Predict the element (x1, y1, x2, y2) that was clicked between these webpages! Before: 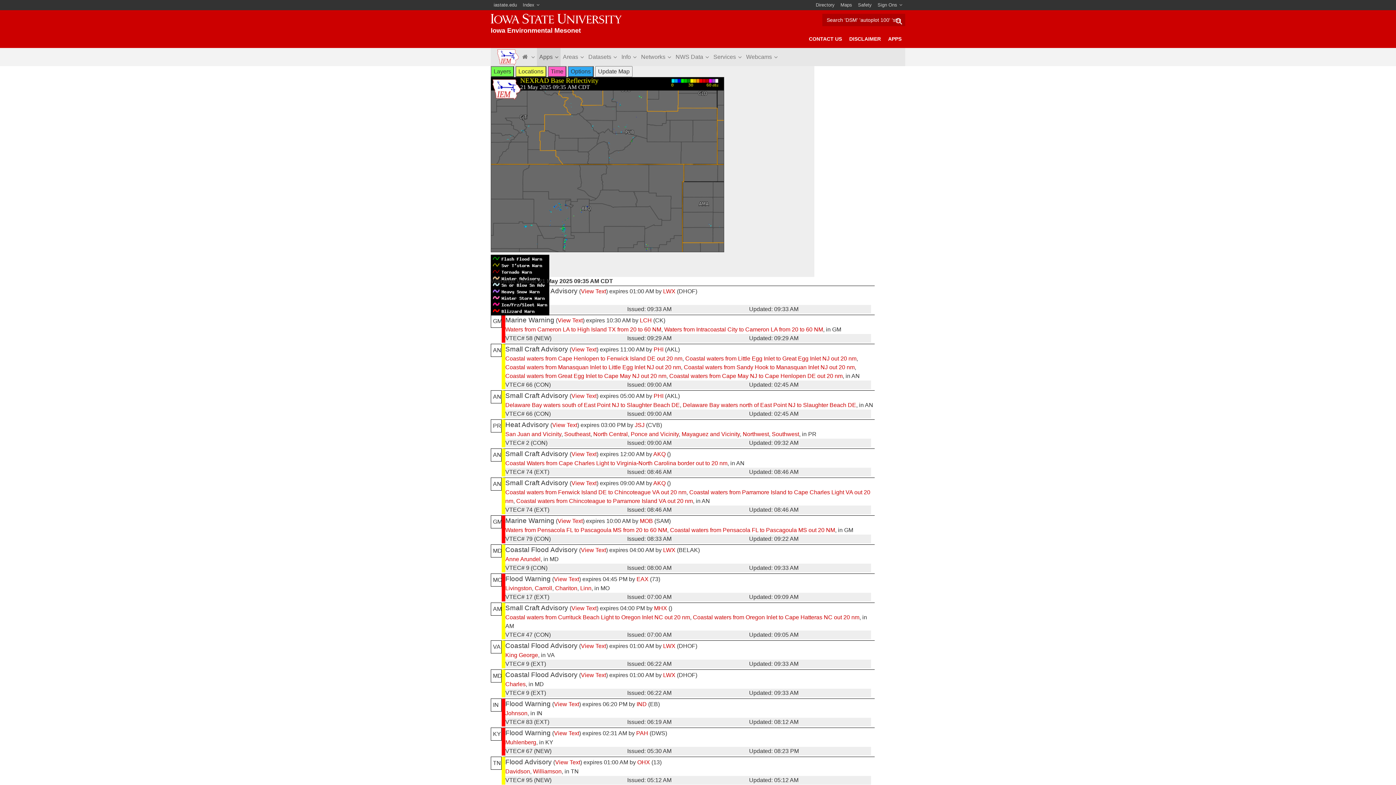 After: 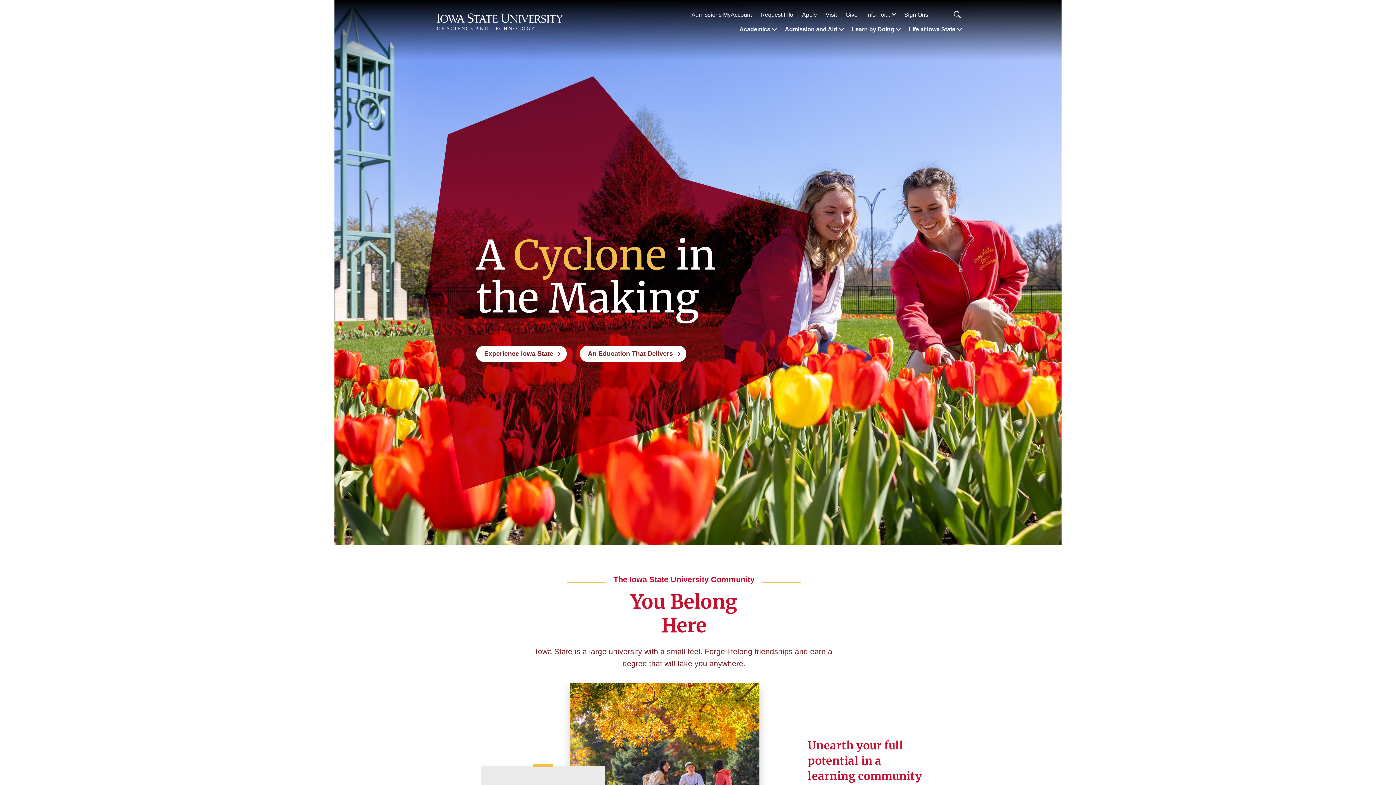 Action: label: iastate.edu bbox: (490, 0, 520, 10)